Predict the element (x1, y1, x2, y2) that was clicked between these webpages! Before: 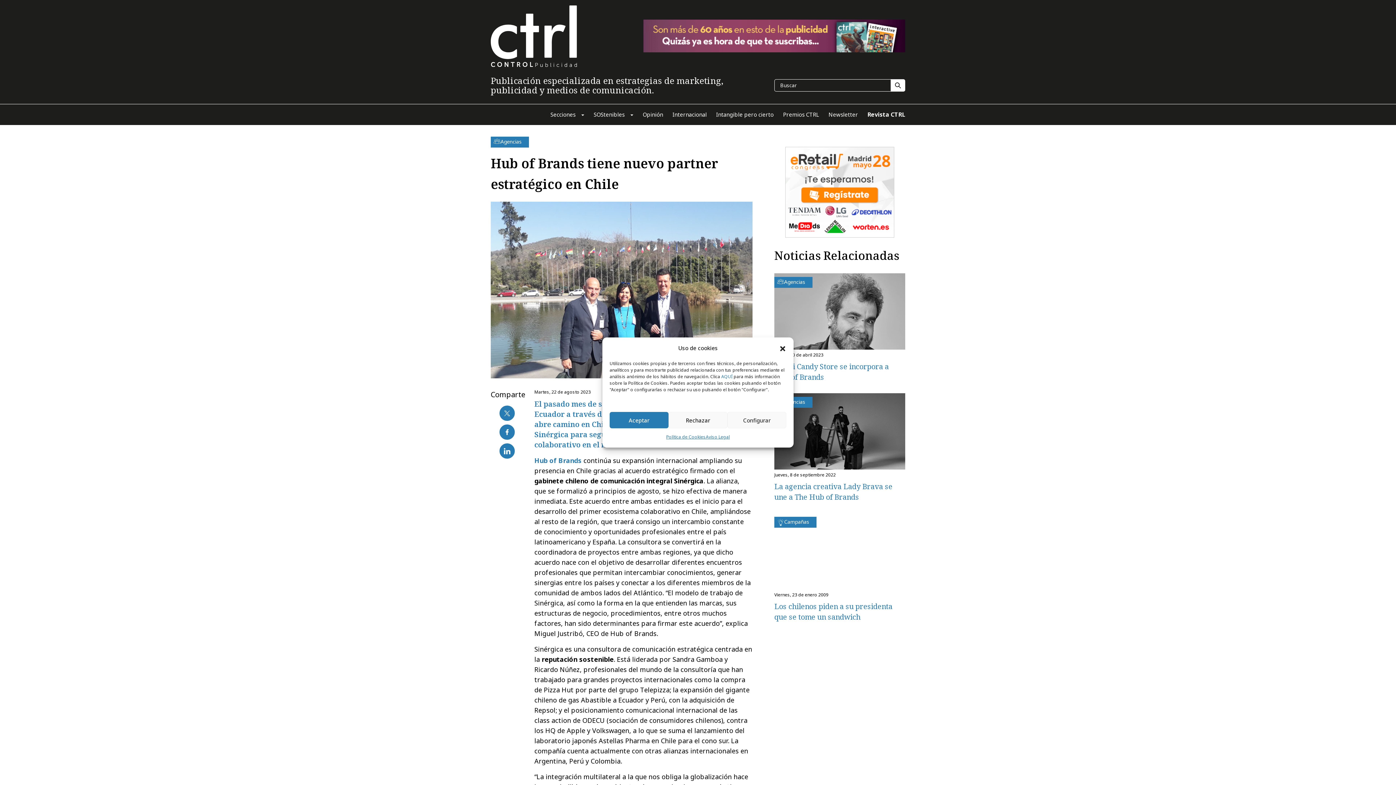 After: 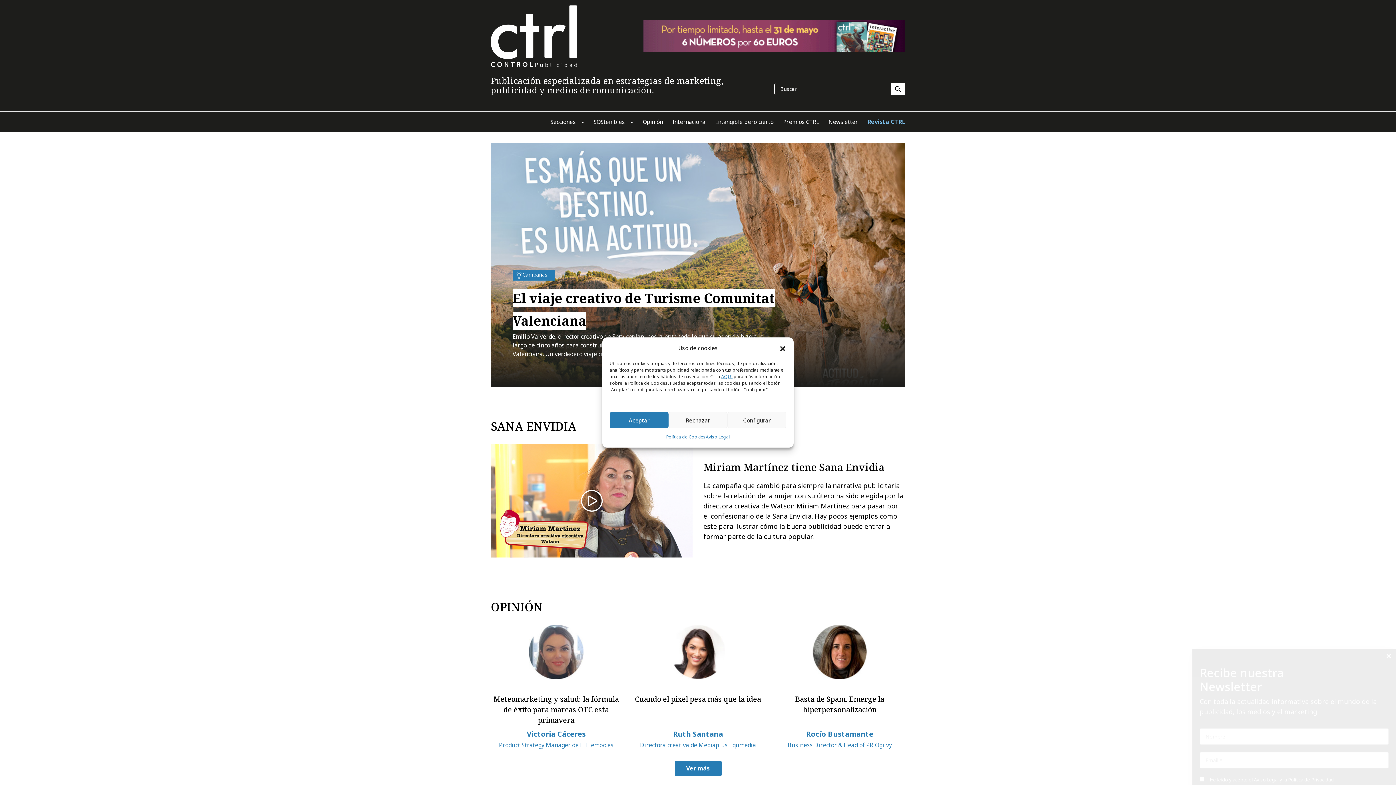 Action: bbox: (490, 106, 514, 122)